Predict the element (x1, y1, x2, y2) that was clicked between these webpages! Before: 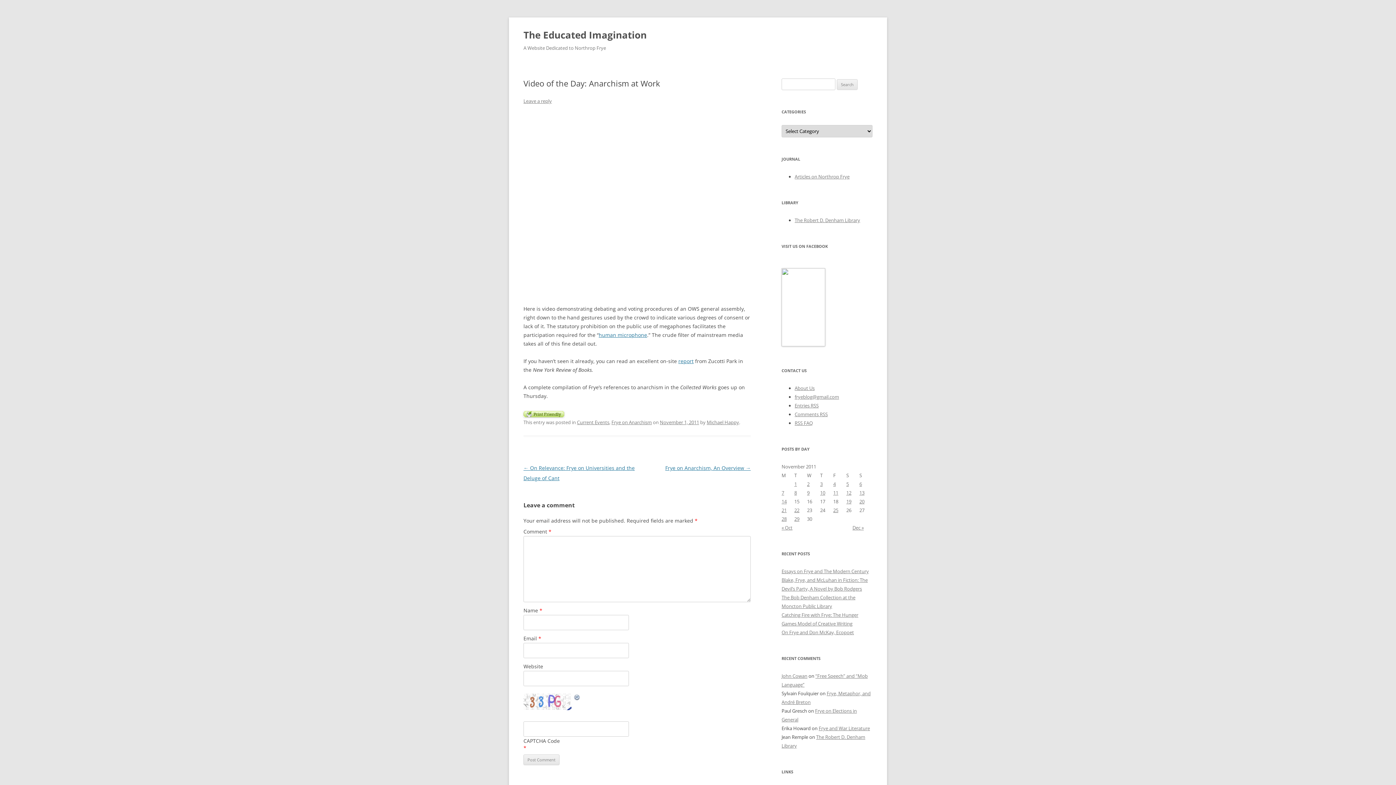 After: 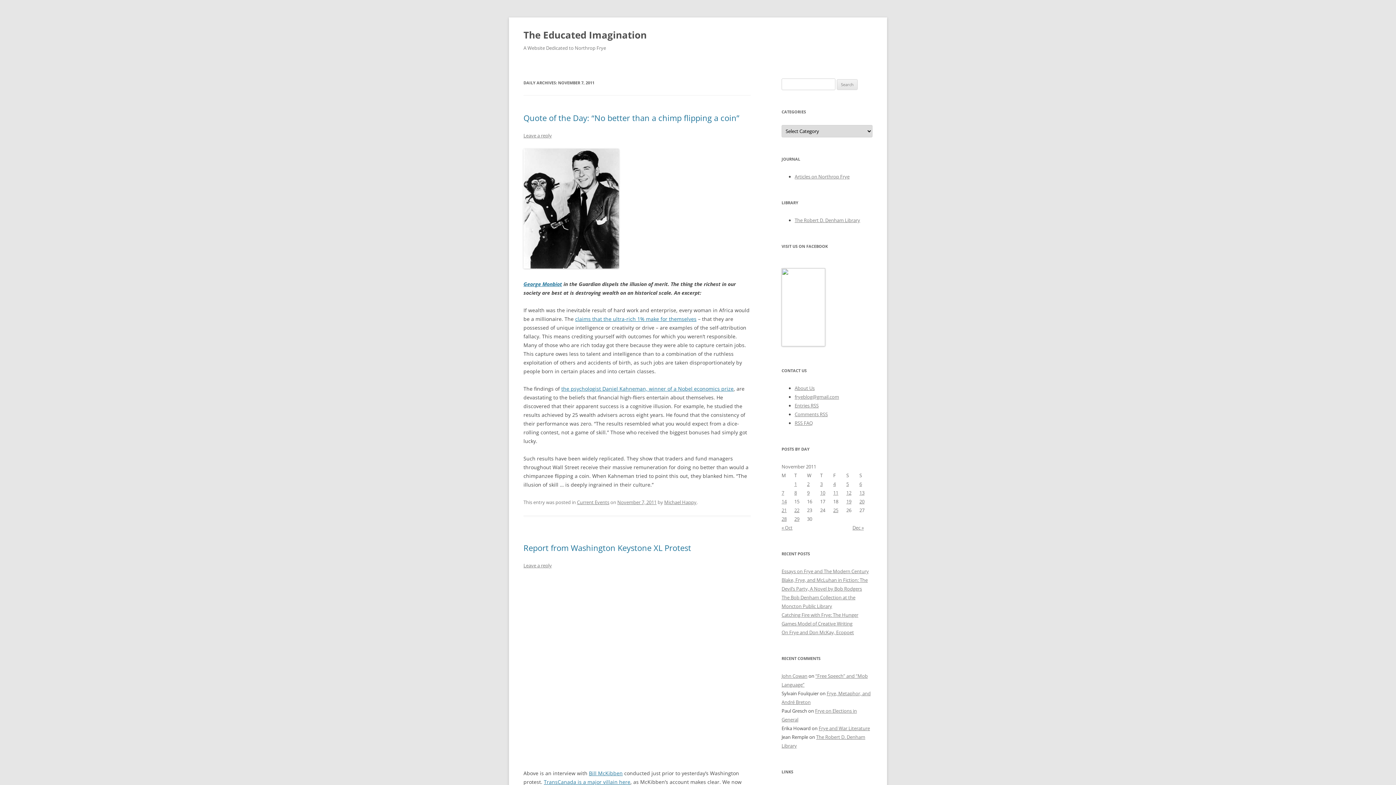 Action: bbox: (781, 489, 784, 496) label: Posts published on November 7, 2011